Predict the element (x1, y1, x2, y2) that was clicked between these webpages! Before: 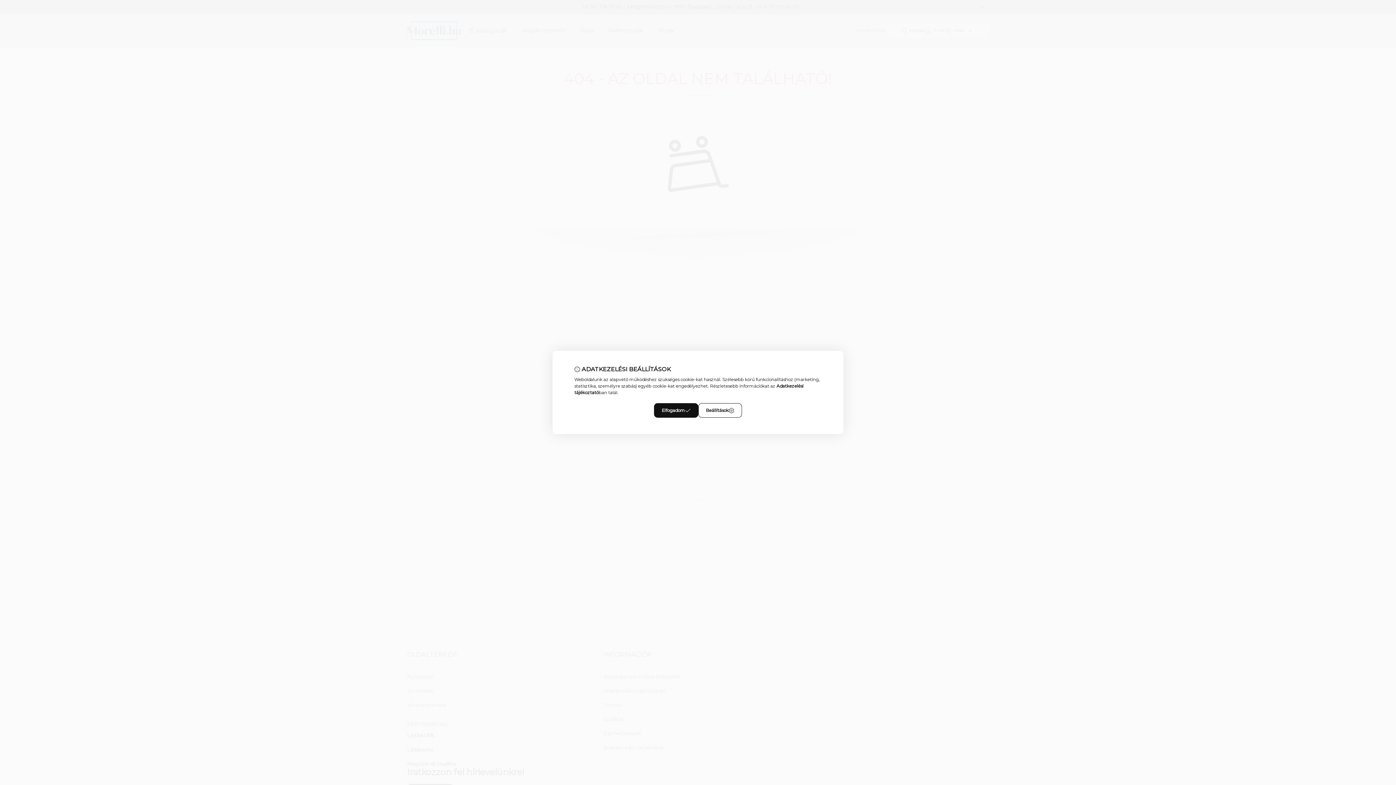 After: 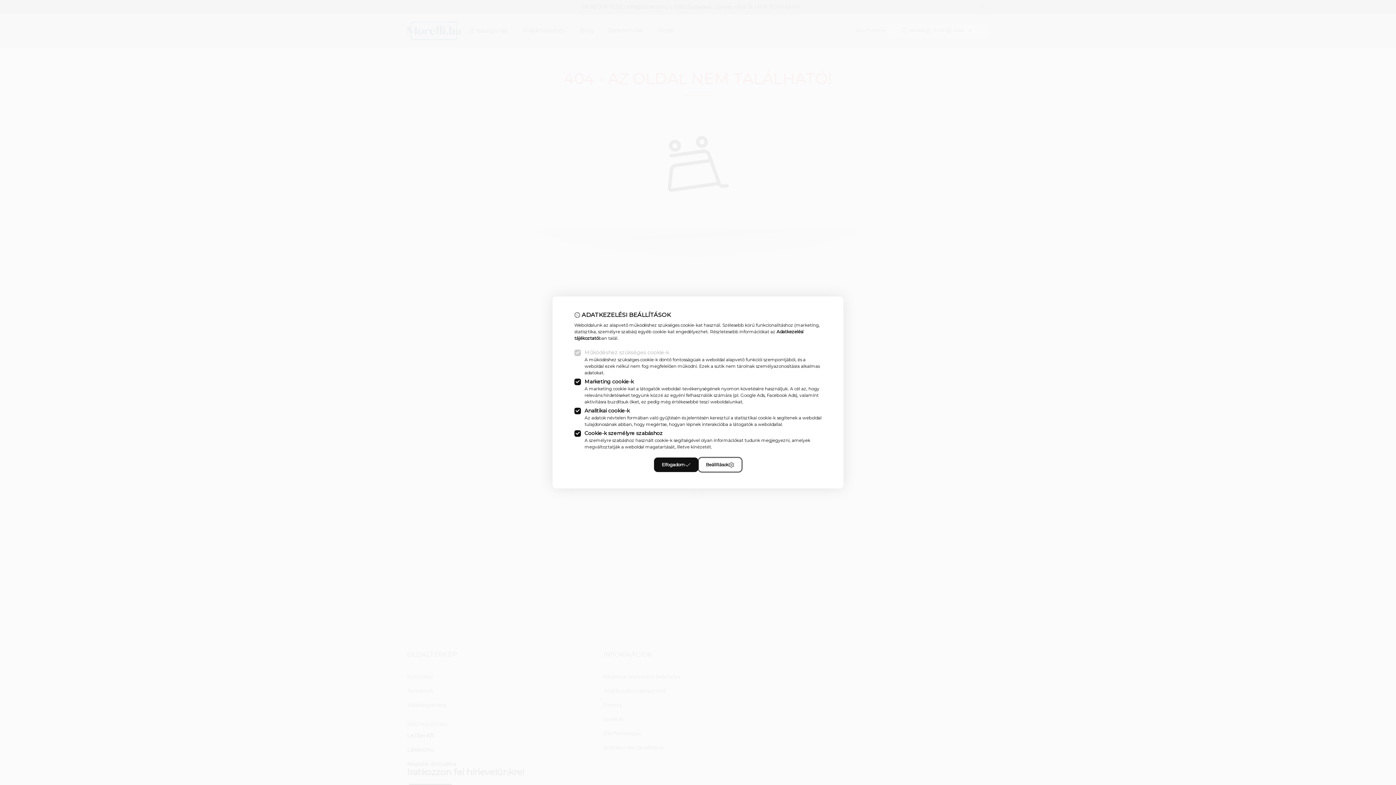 Action: bbox: (698, 403, 742, 418) label: Beállítások